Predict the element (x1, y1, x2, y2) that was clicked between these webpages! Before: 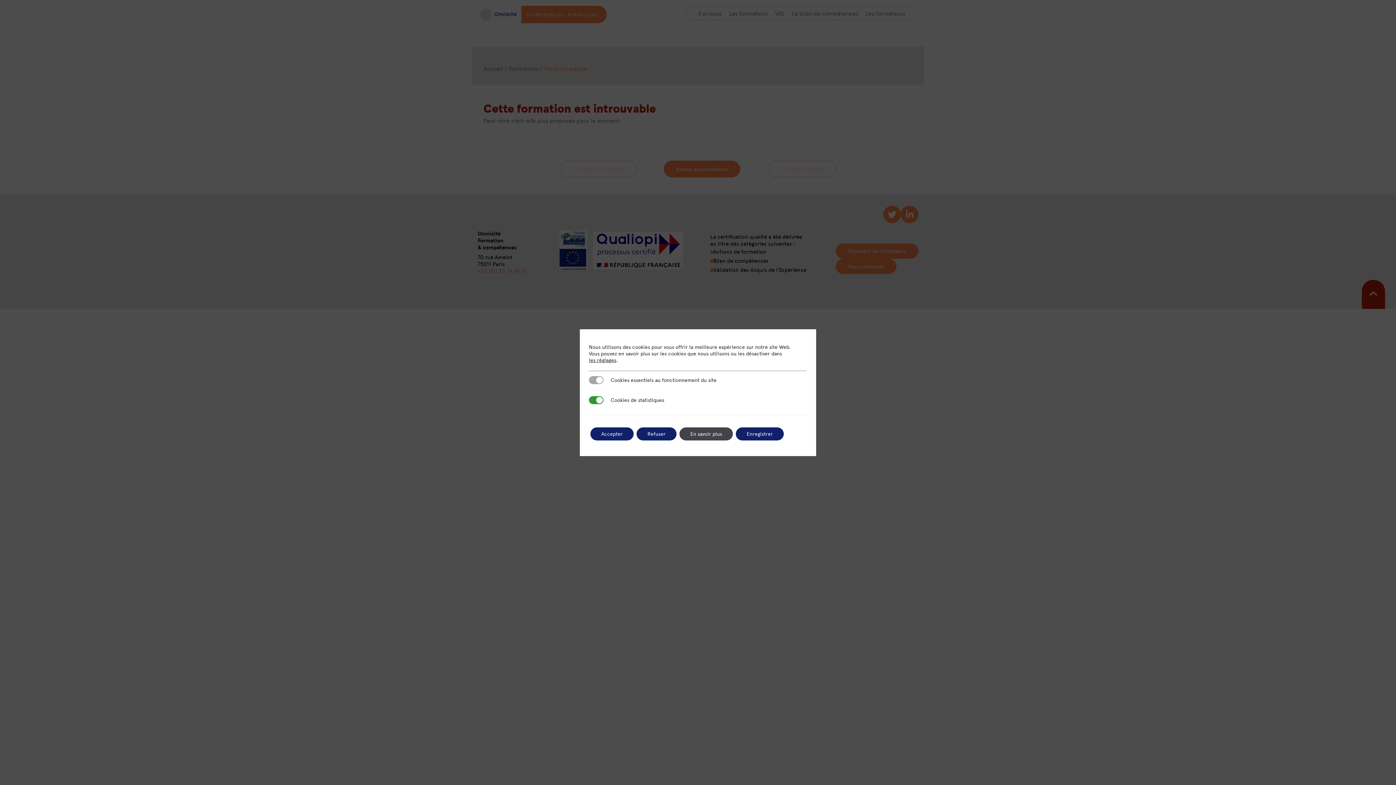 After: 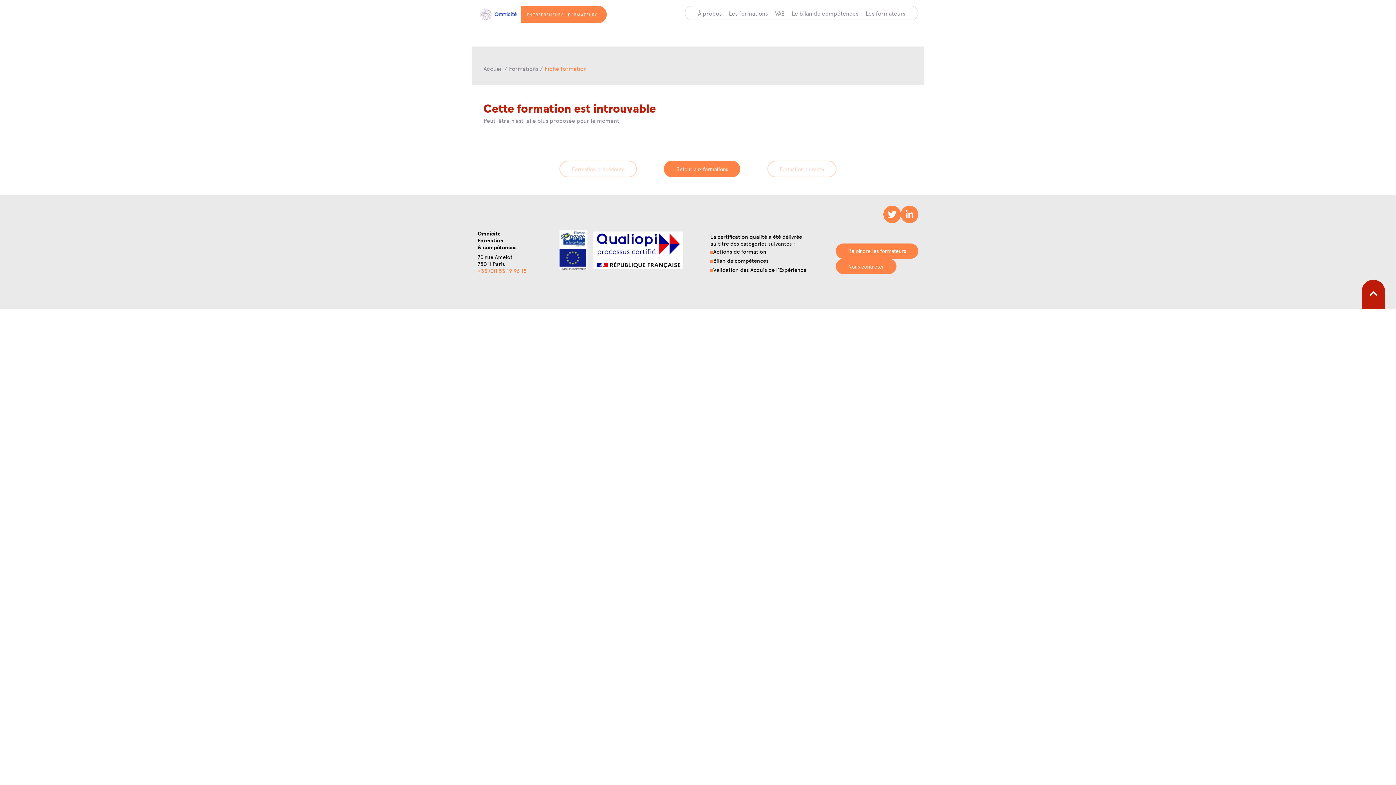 Action: bbox: (590, 427, 633, 440) label: Accepter